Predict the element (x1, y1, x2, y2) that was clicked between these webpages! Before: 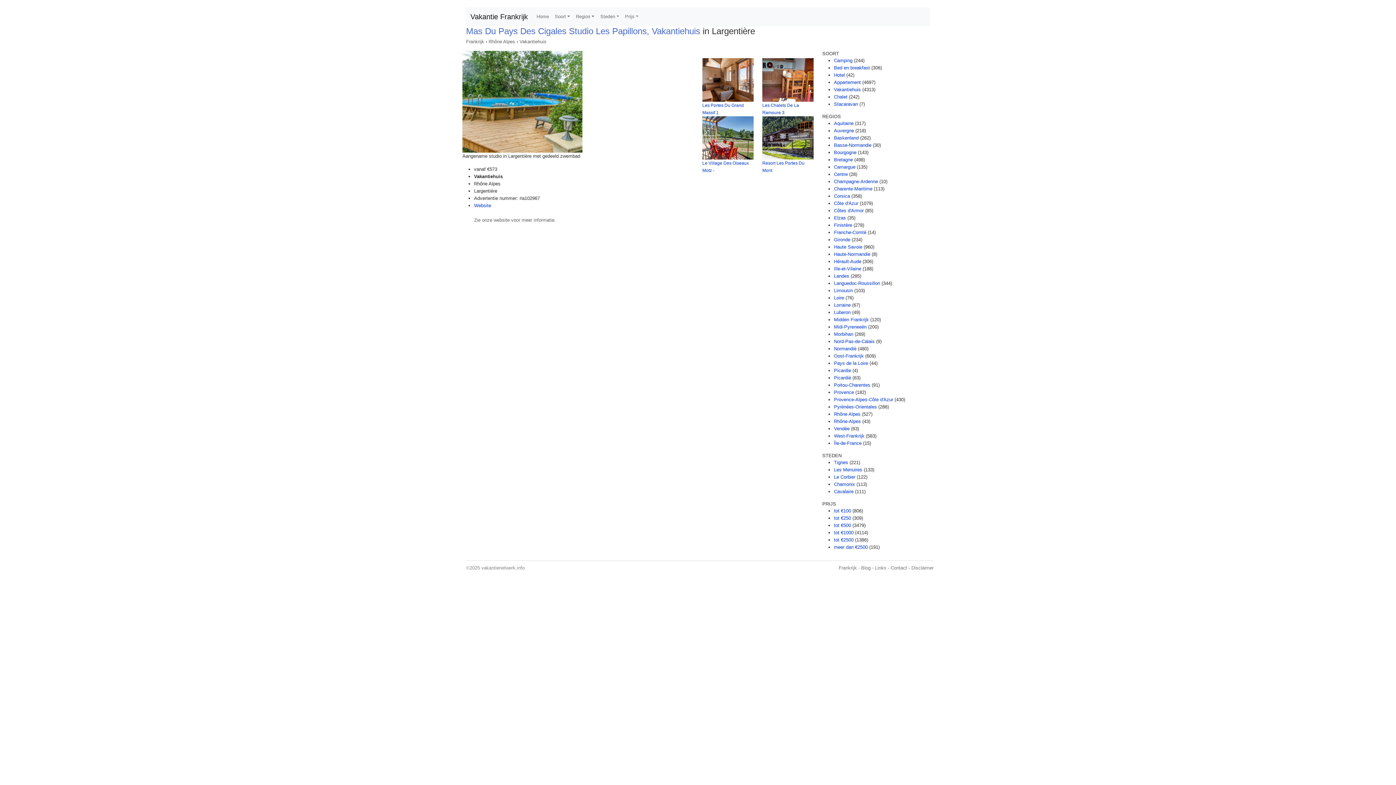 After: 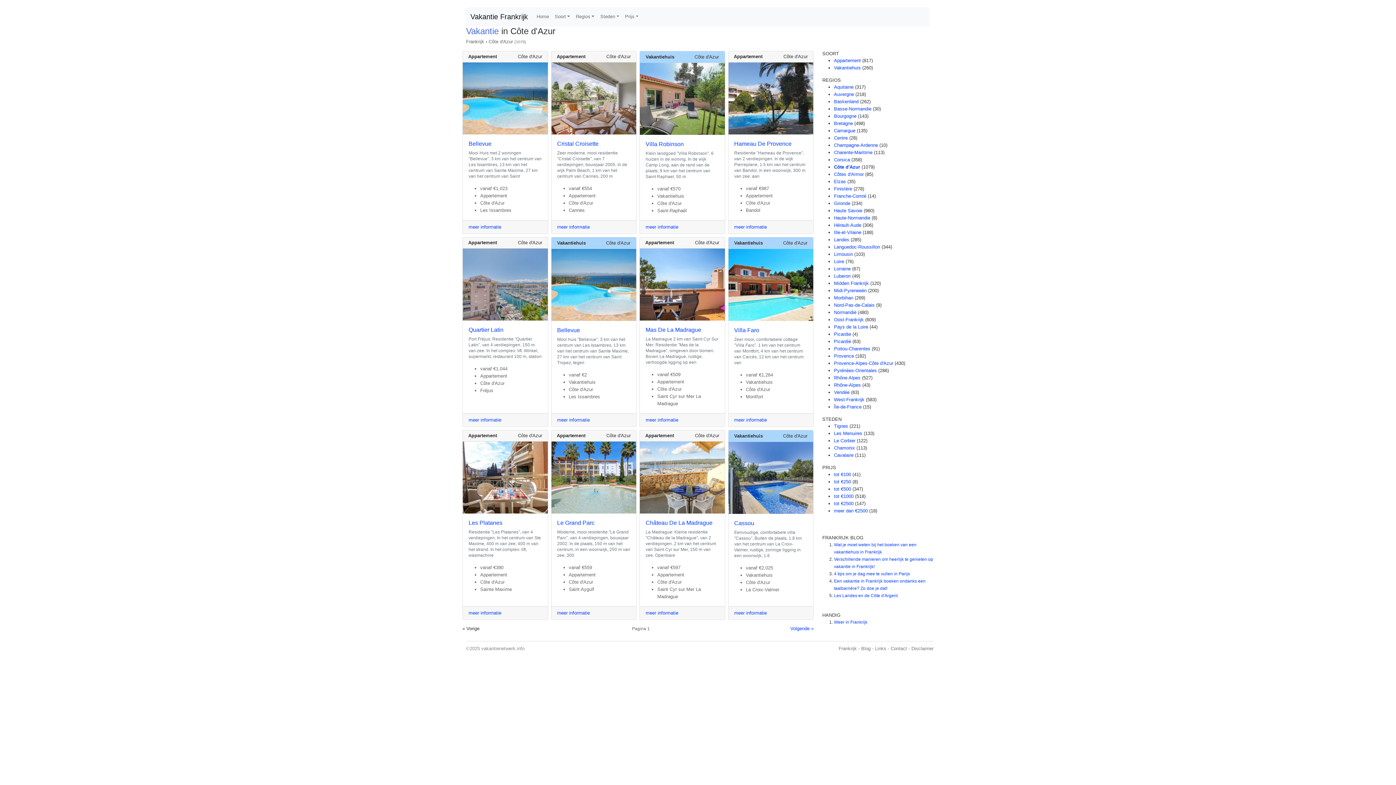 Action: label: Côte d'Azur bbox: (834, 200, 858, 206)